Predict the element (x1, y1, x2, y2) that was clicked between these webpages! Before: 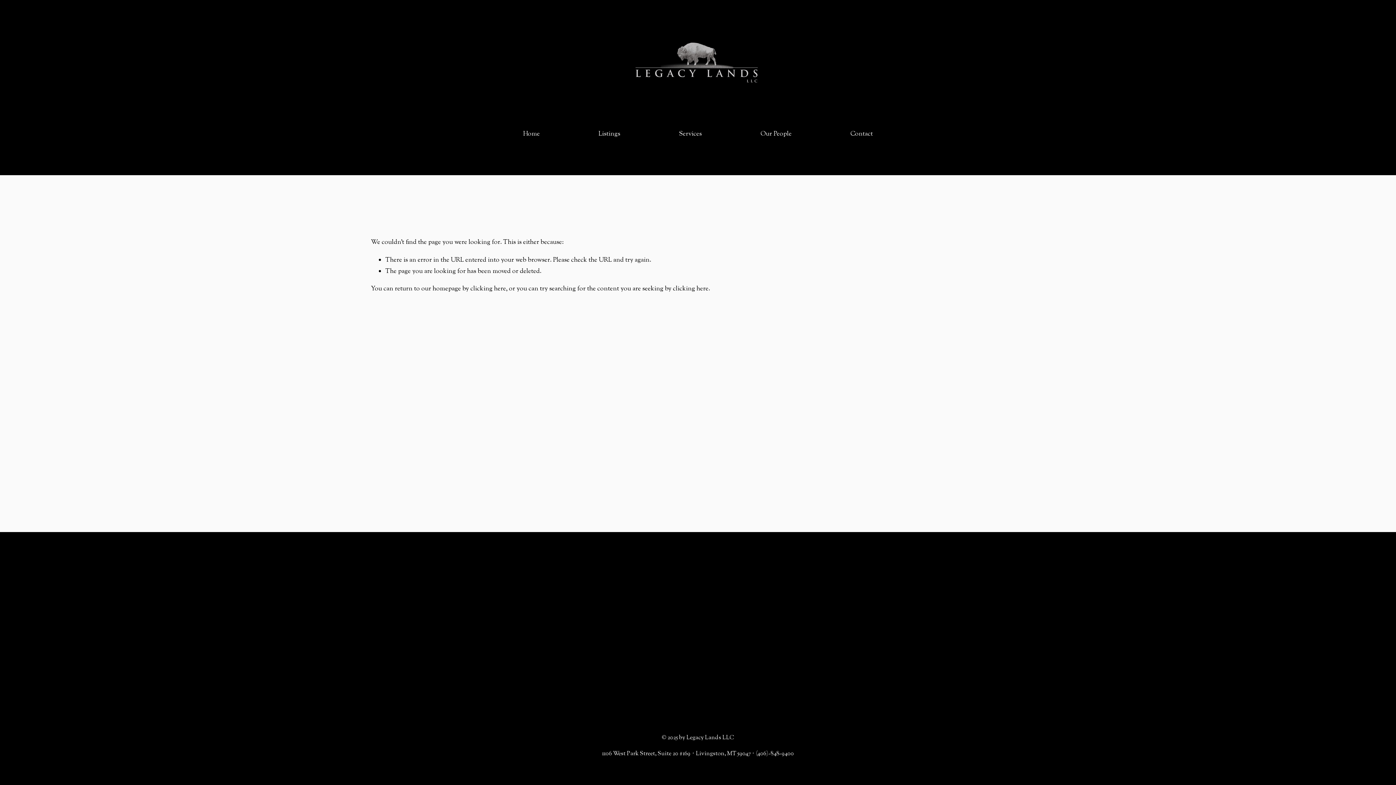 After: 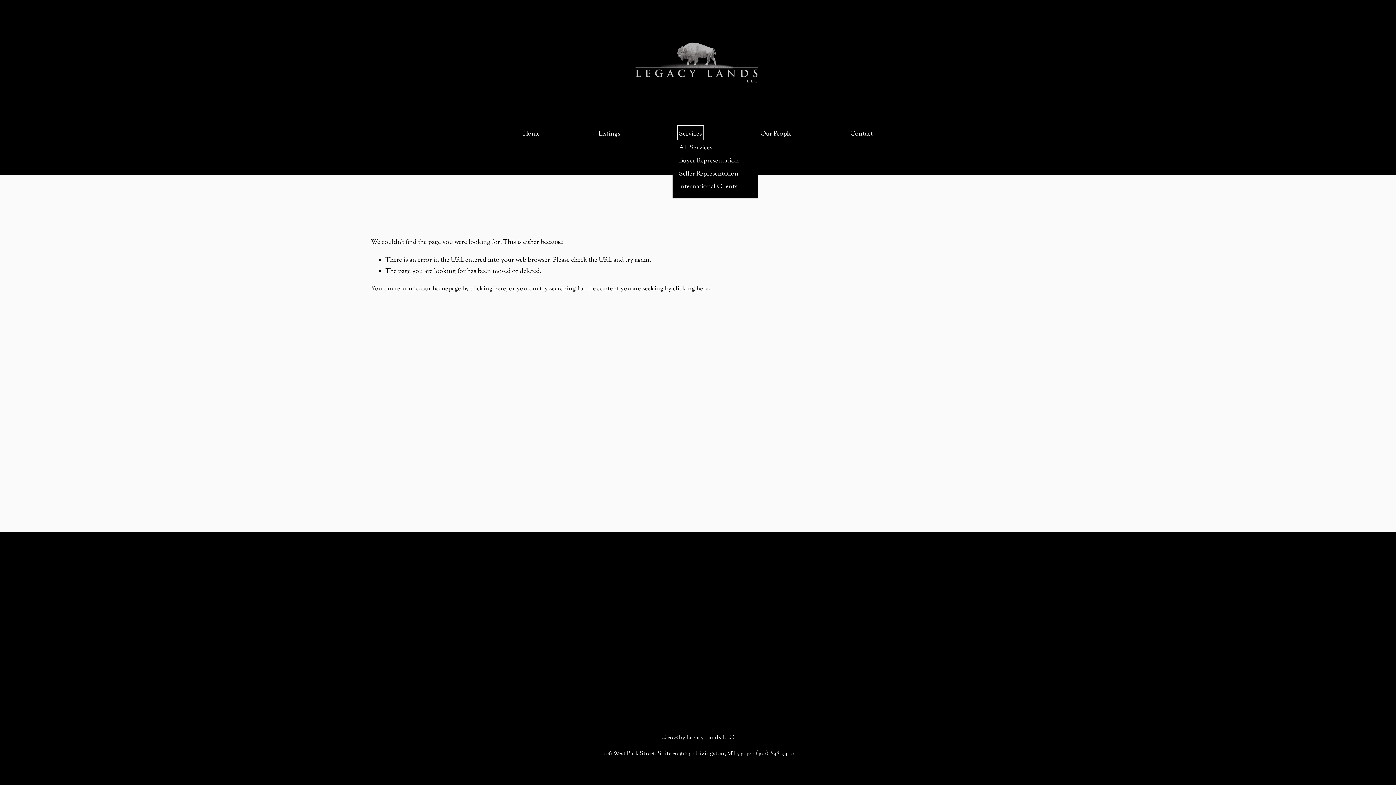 Action: label: folder dropdown bbox: (679, 127, 702, 140)